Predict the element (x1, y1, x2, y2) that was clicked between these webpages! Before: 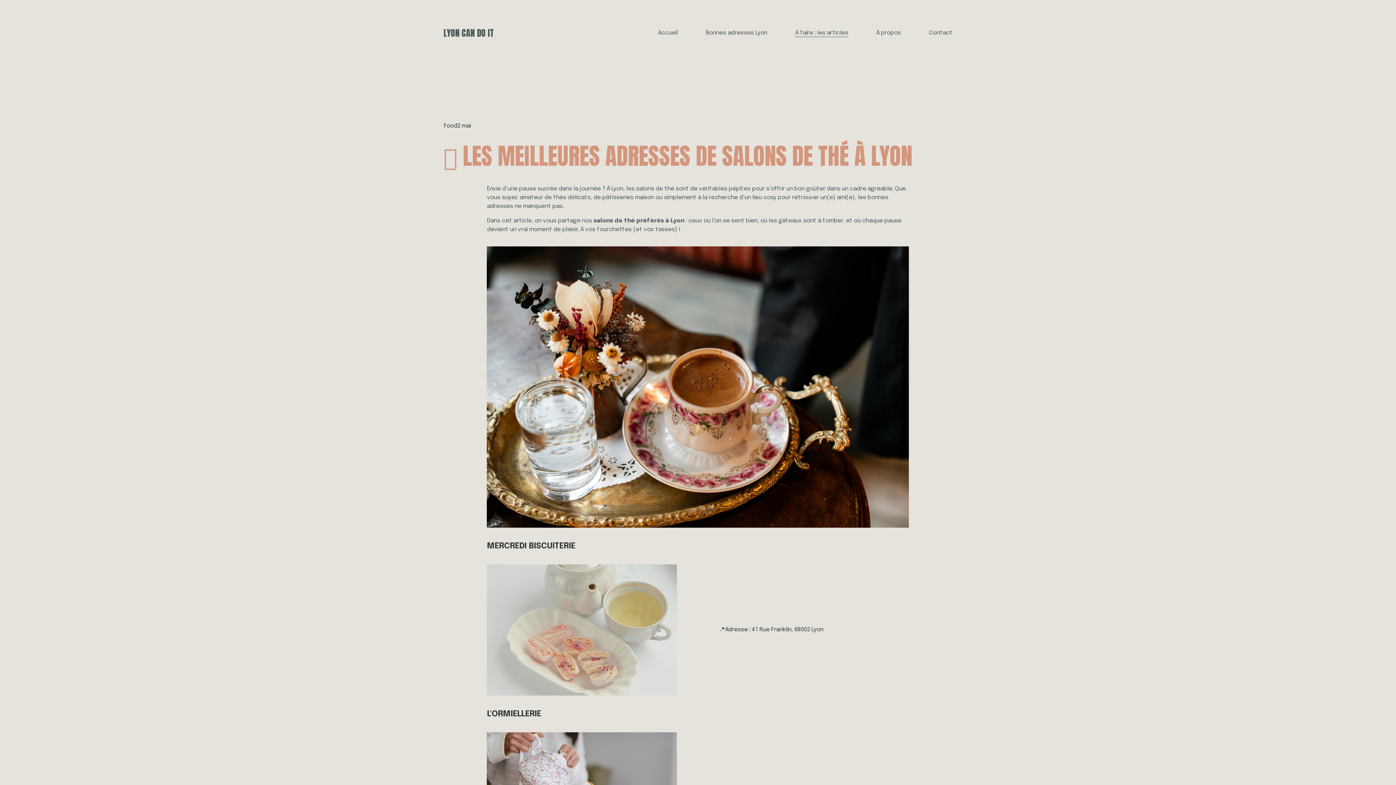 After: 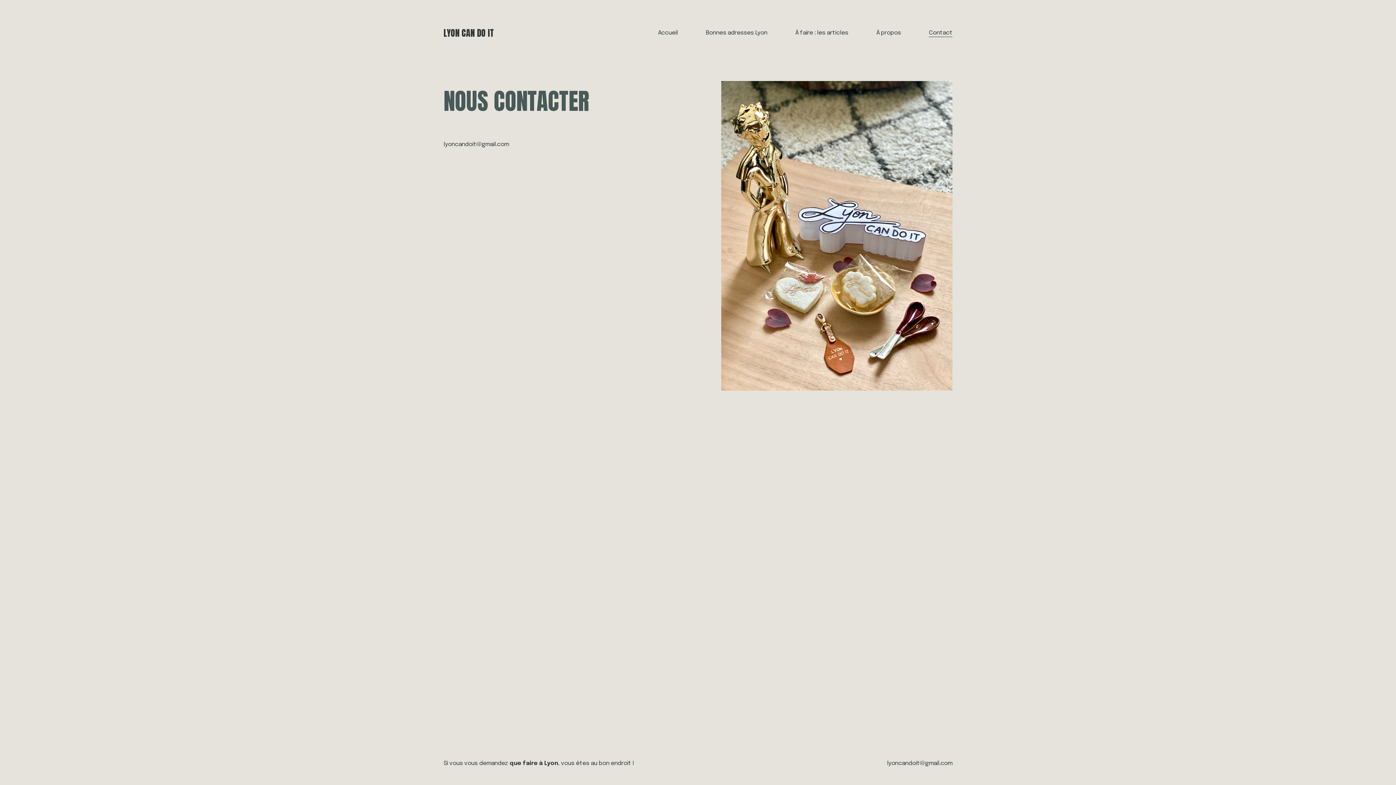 Action: label: Contact bbox: (929, 28, 952, 37)